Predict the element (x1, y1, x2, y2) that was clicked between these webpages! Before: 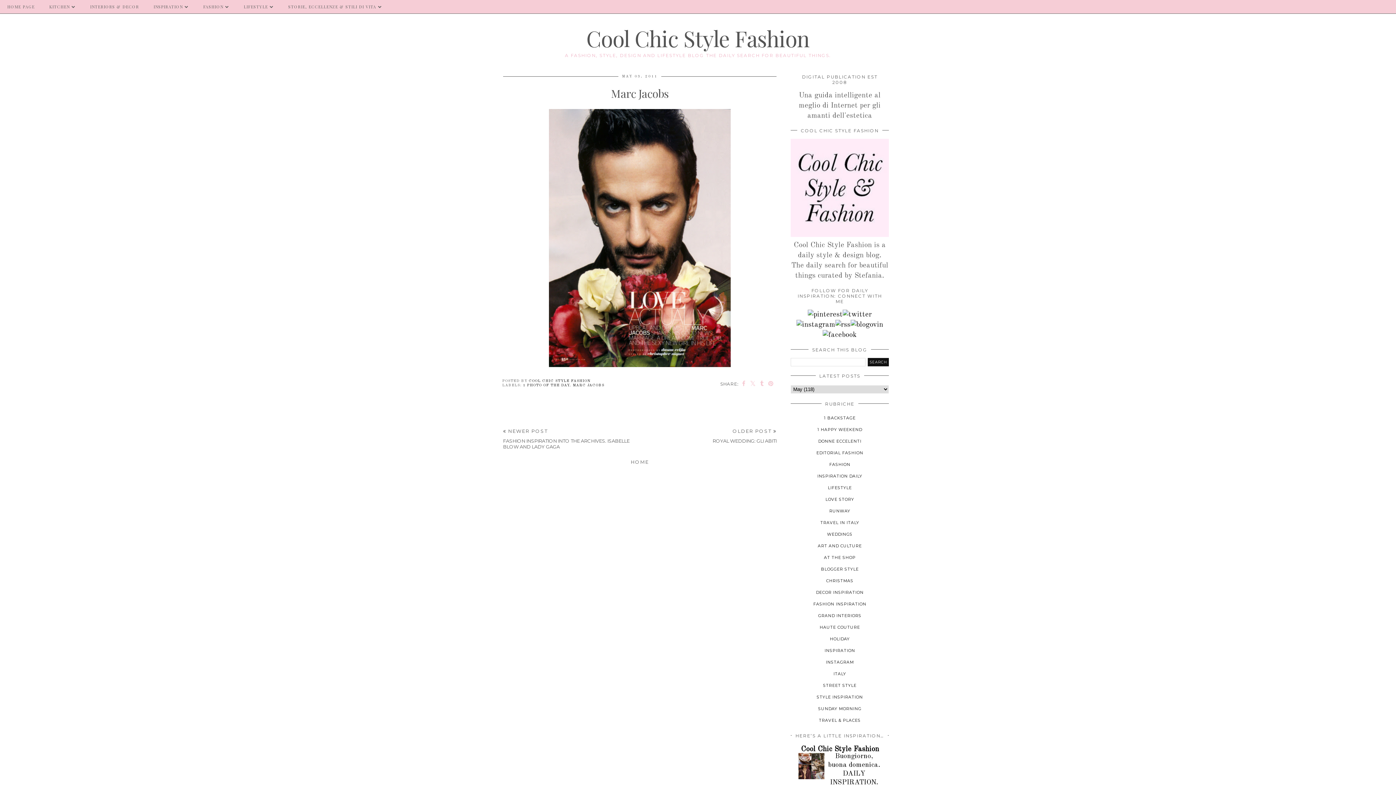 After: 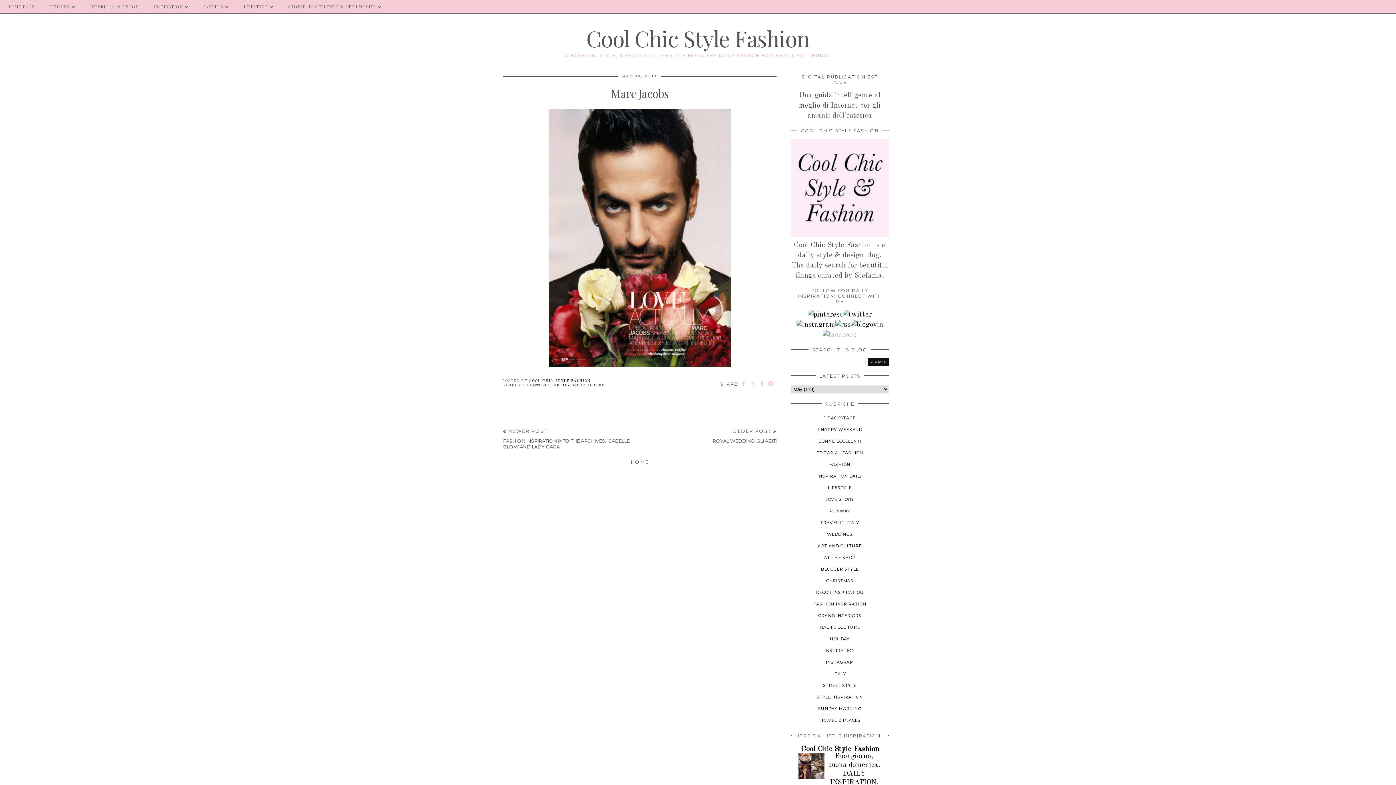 Action: bbox: (822, 331, 857, 338)